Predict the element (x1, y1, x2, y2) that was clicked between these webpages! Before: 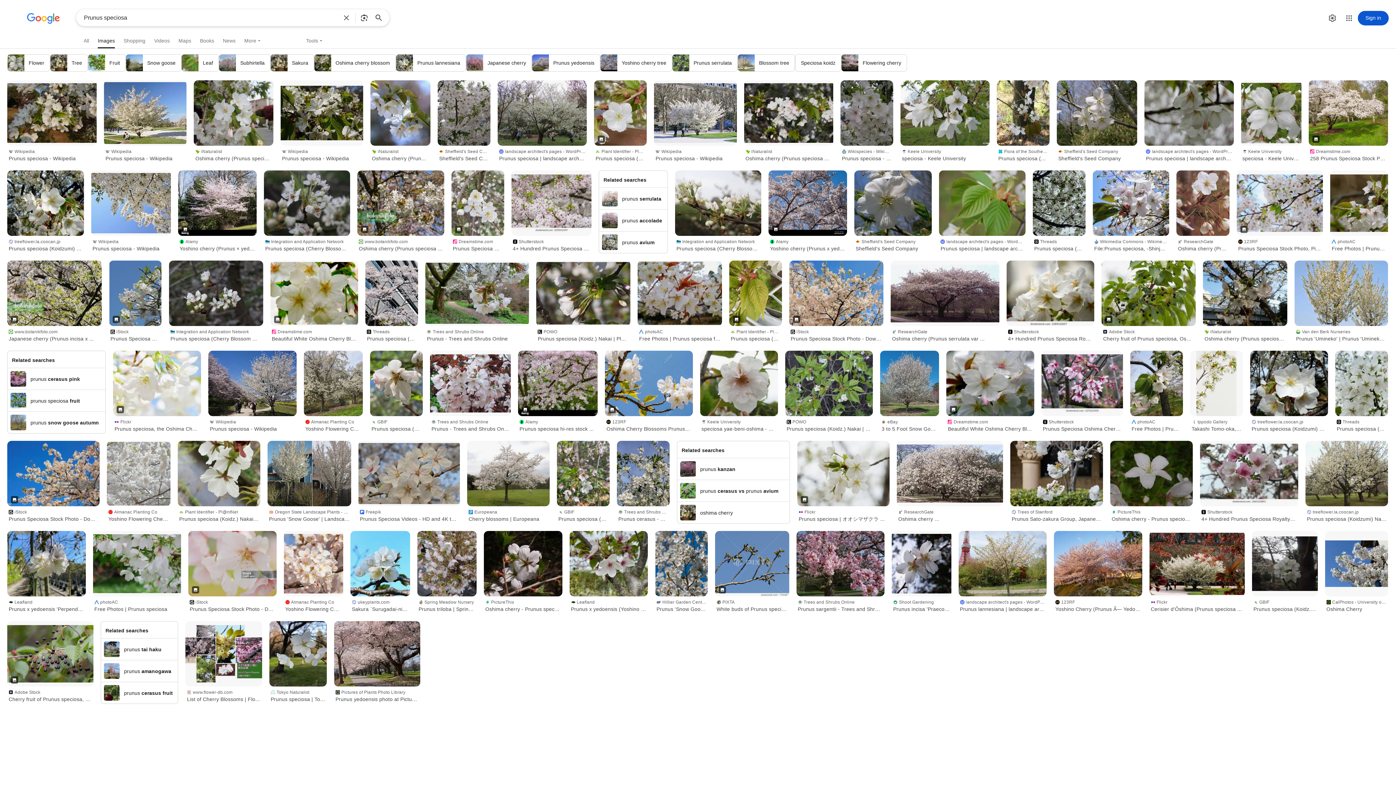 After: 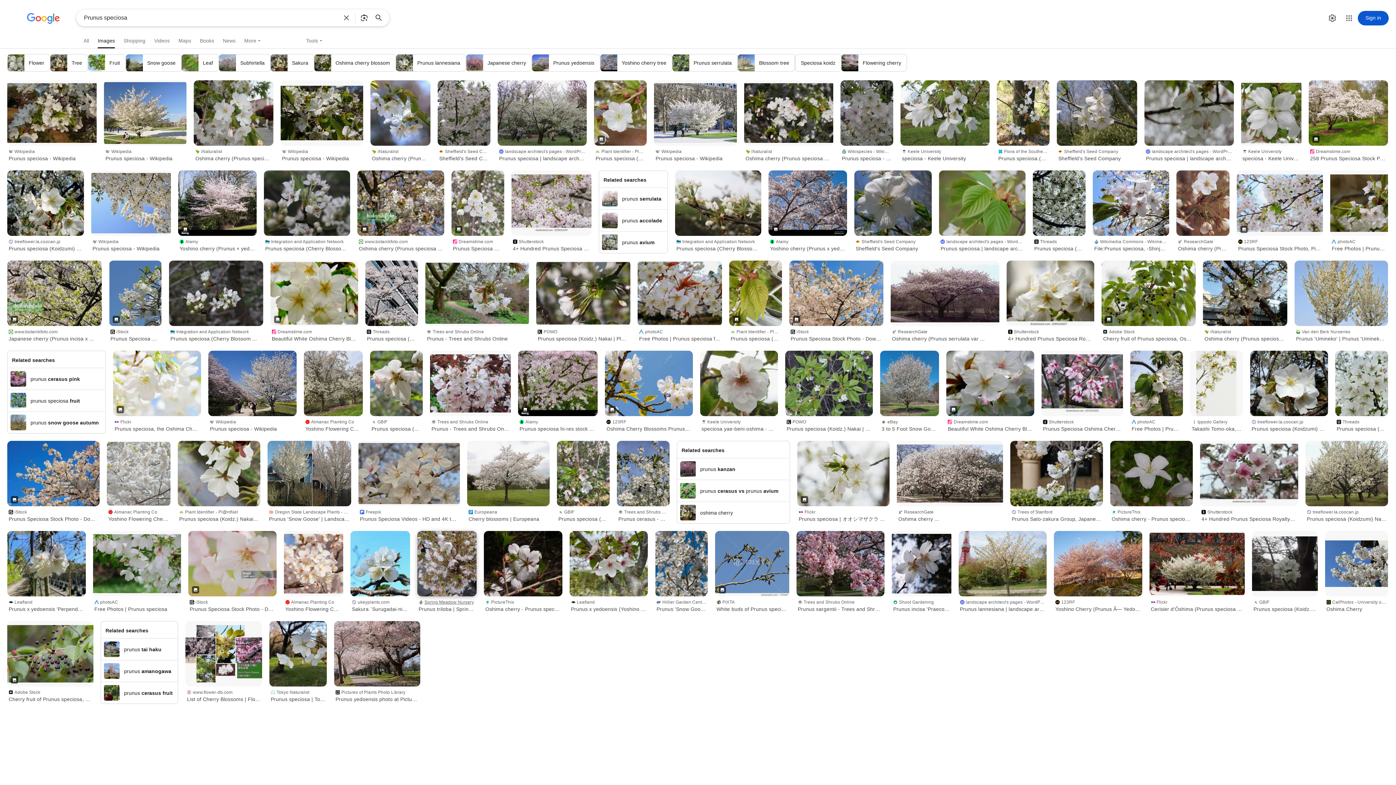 Action: label: Spring Meadow Nursery
Prunus triloba | Spring Meadow ... bbox: (417, 596, 476, 614)